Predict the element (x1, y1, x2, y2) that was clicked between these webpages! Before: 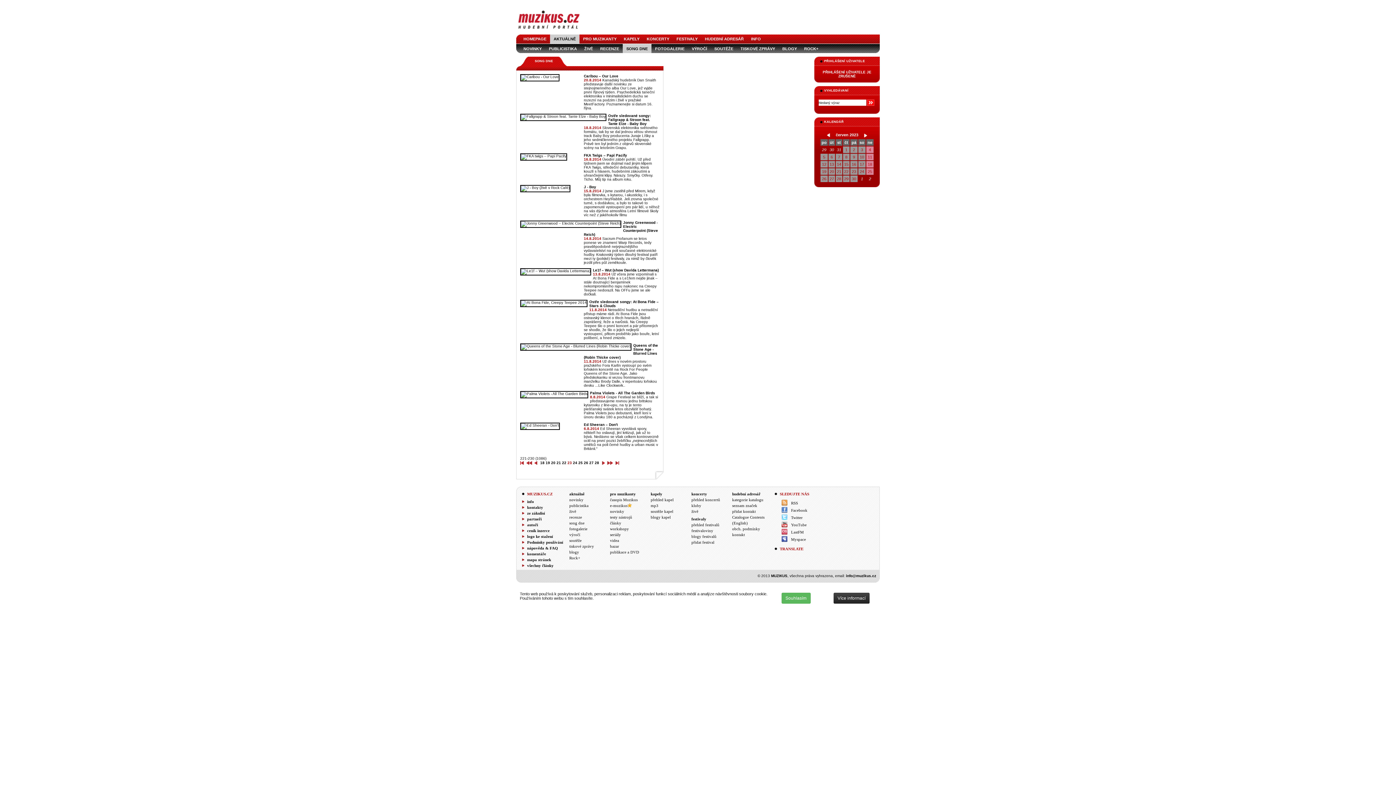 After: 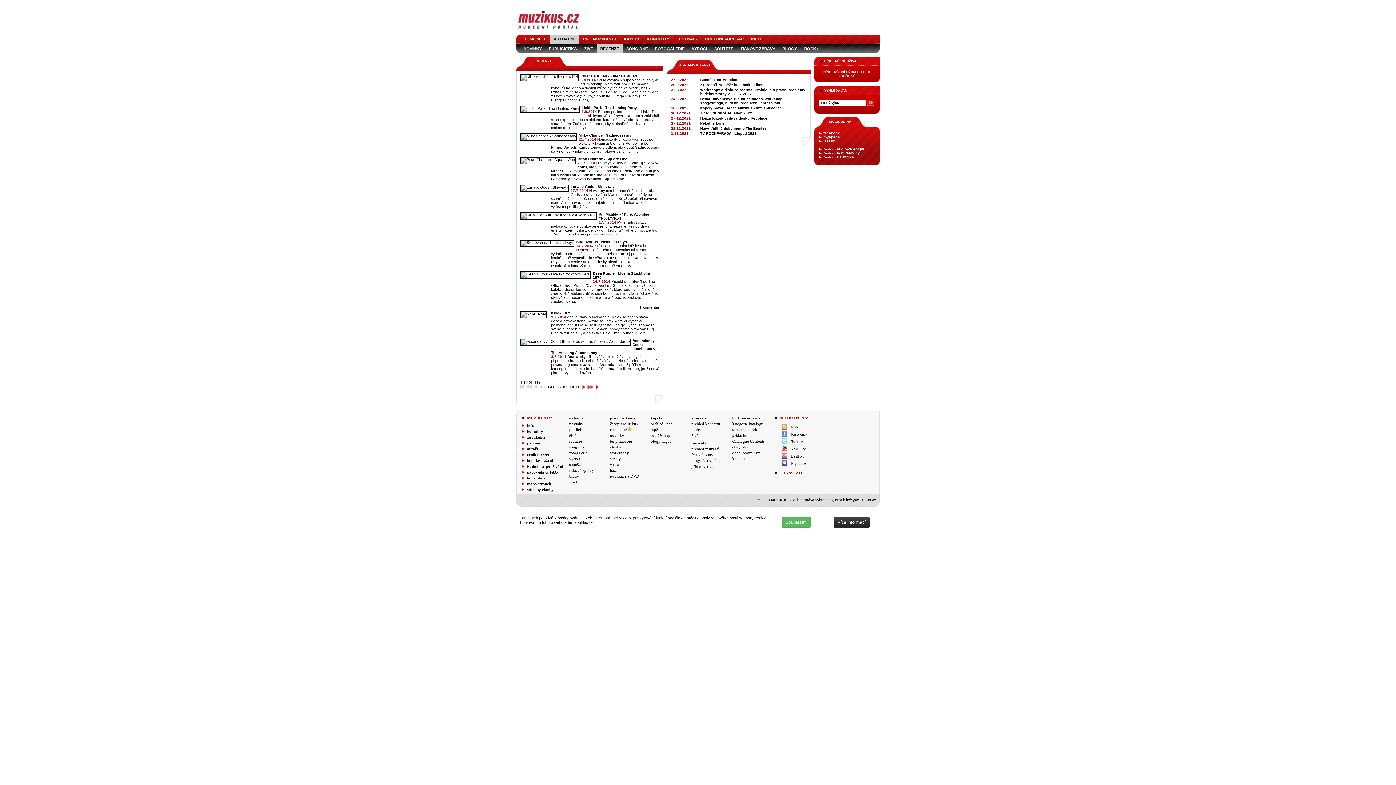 Action: bbox: (596, 44, 622, 53) label: RECENZE